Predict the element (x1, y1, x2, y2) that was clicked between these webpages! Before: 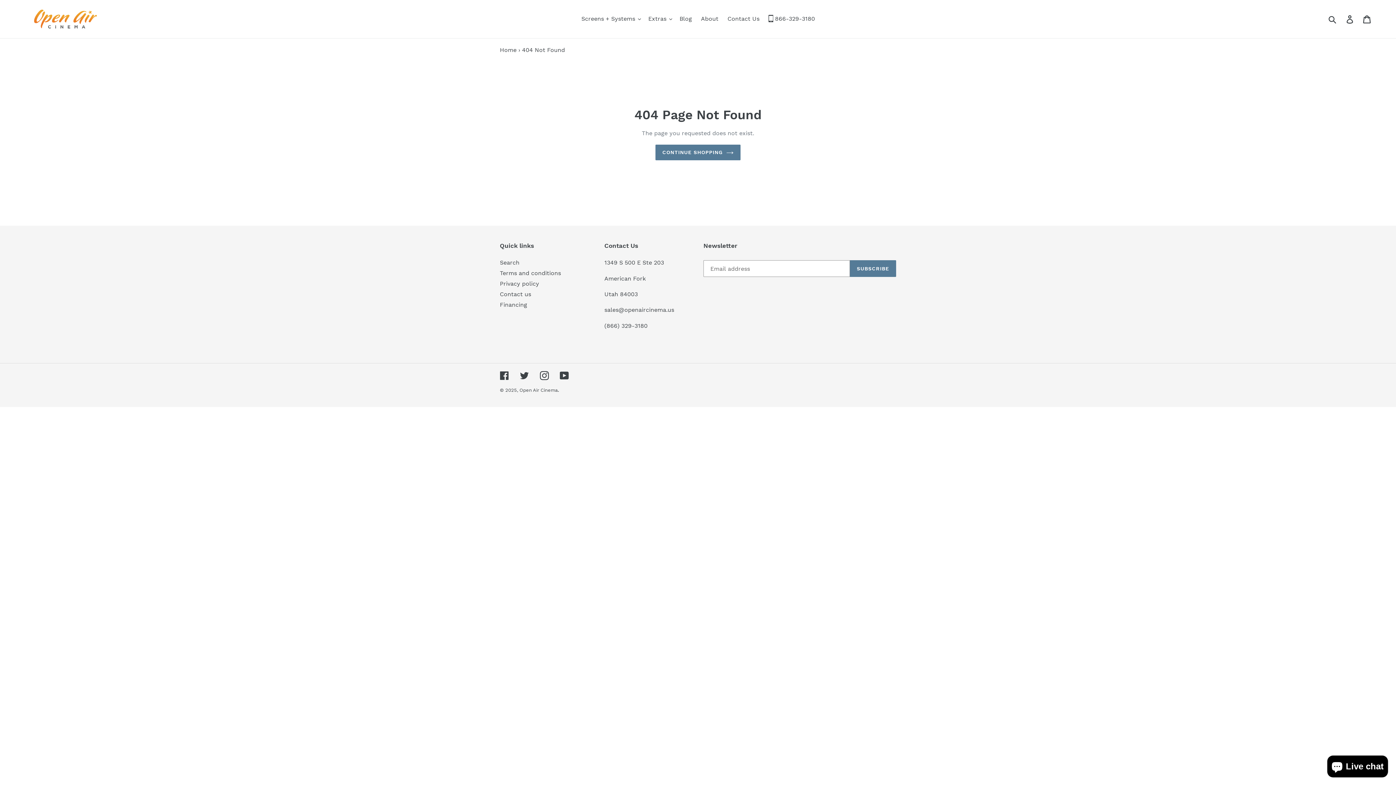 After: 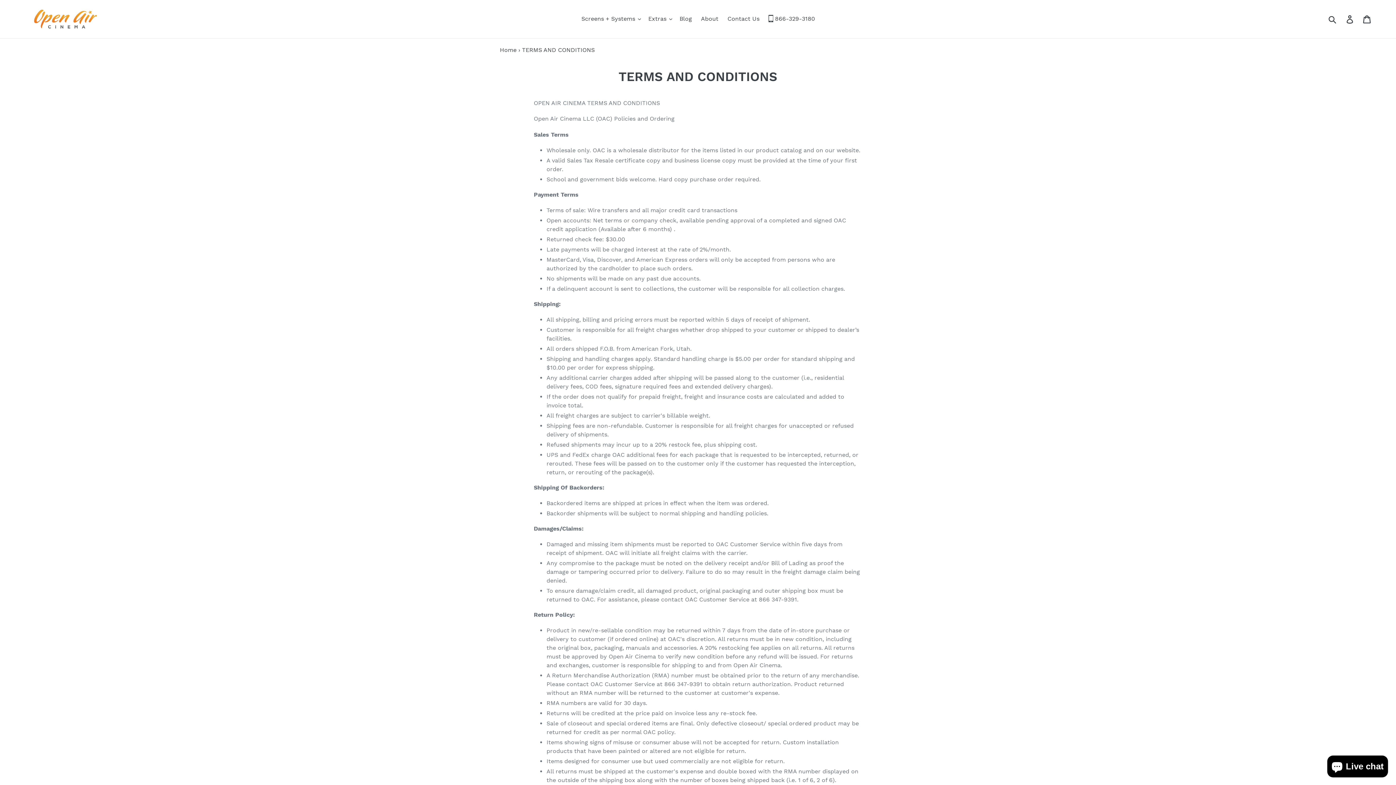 Action: label: Terms and conditions bbox: (500, 269, 561, 276)